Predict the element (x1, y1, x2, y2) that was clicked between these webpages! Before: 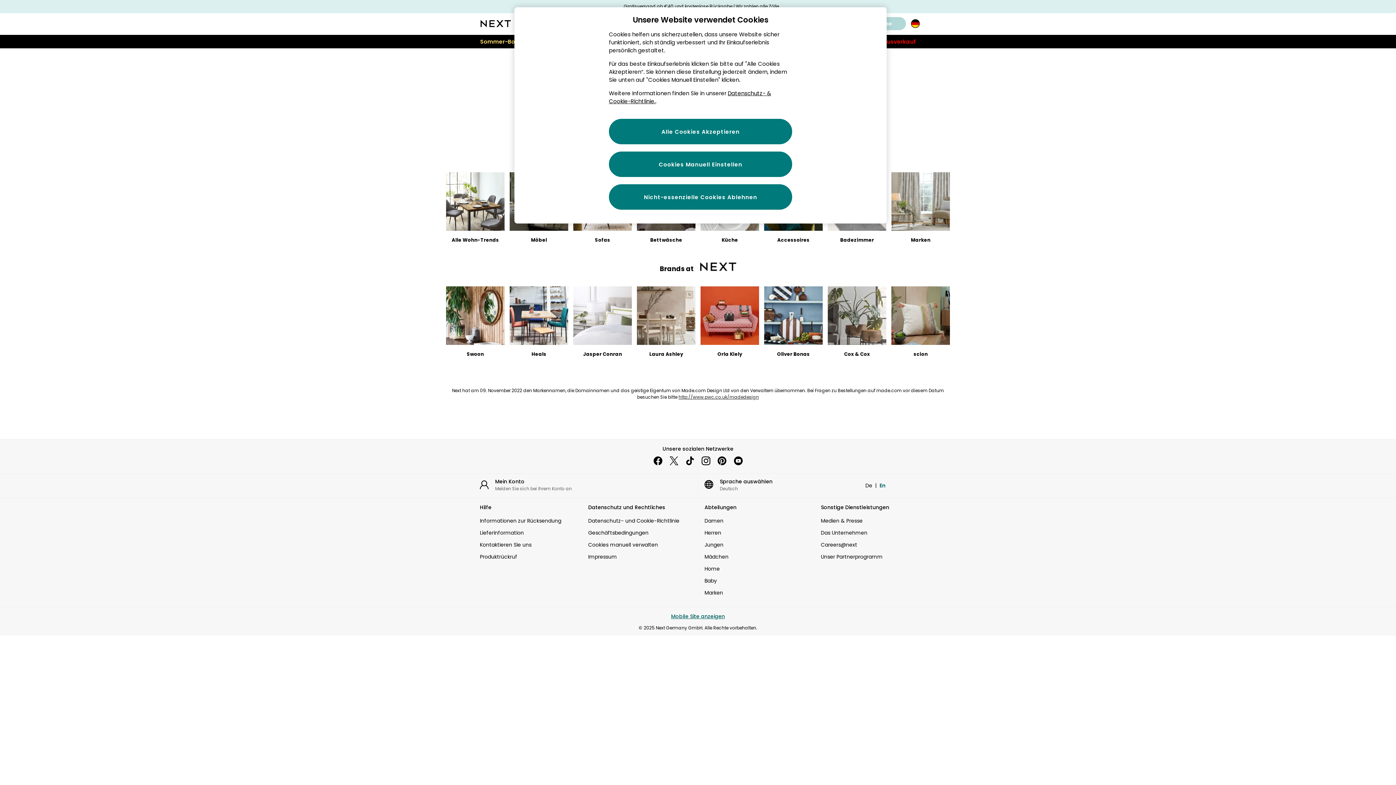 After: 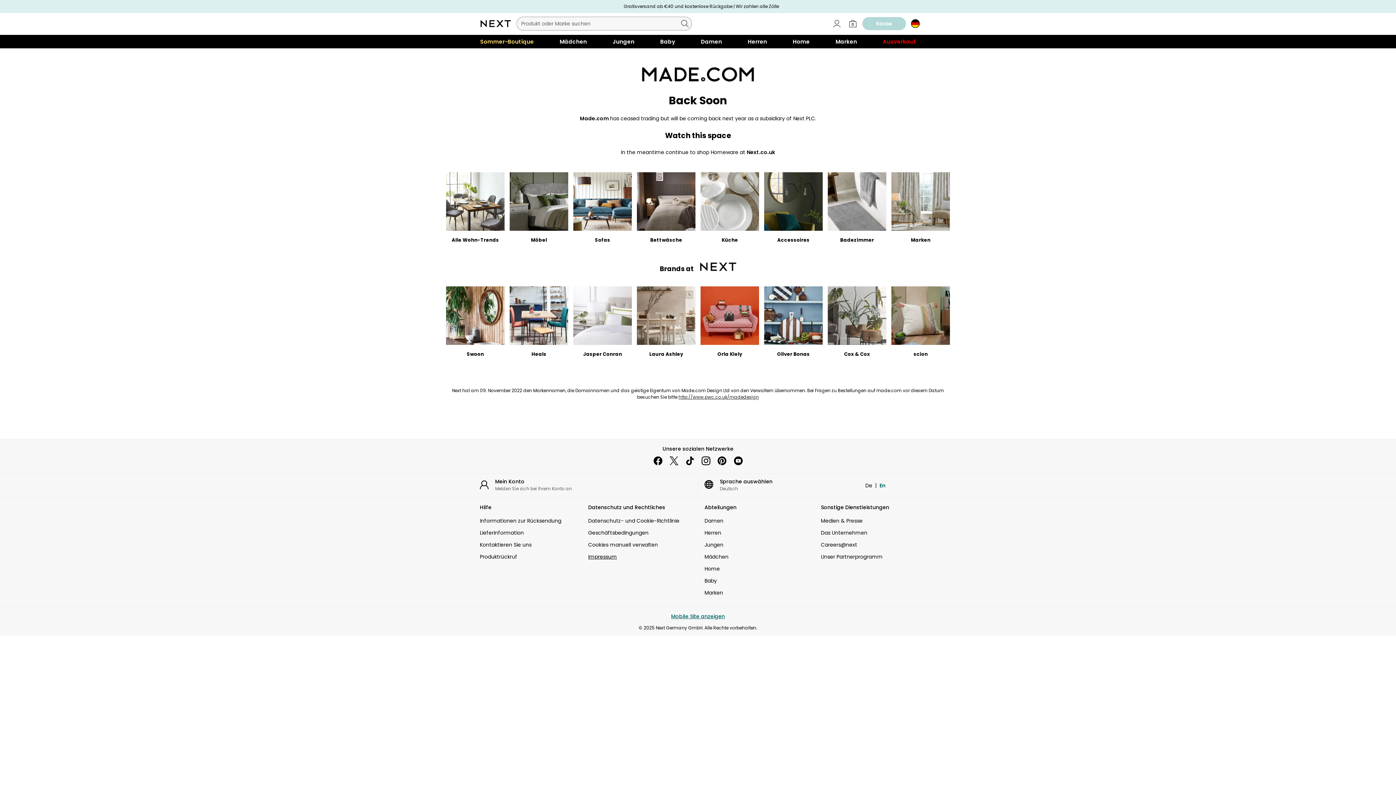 Action: bbox: (588, 553, 691, 560) label: Imprint